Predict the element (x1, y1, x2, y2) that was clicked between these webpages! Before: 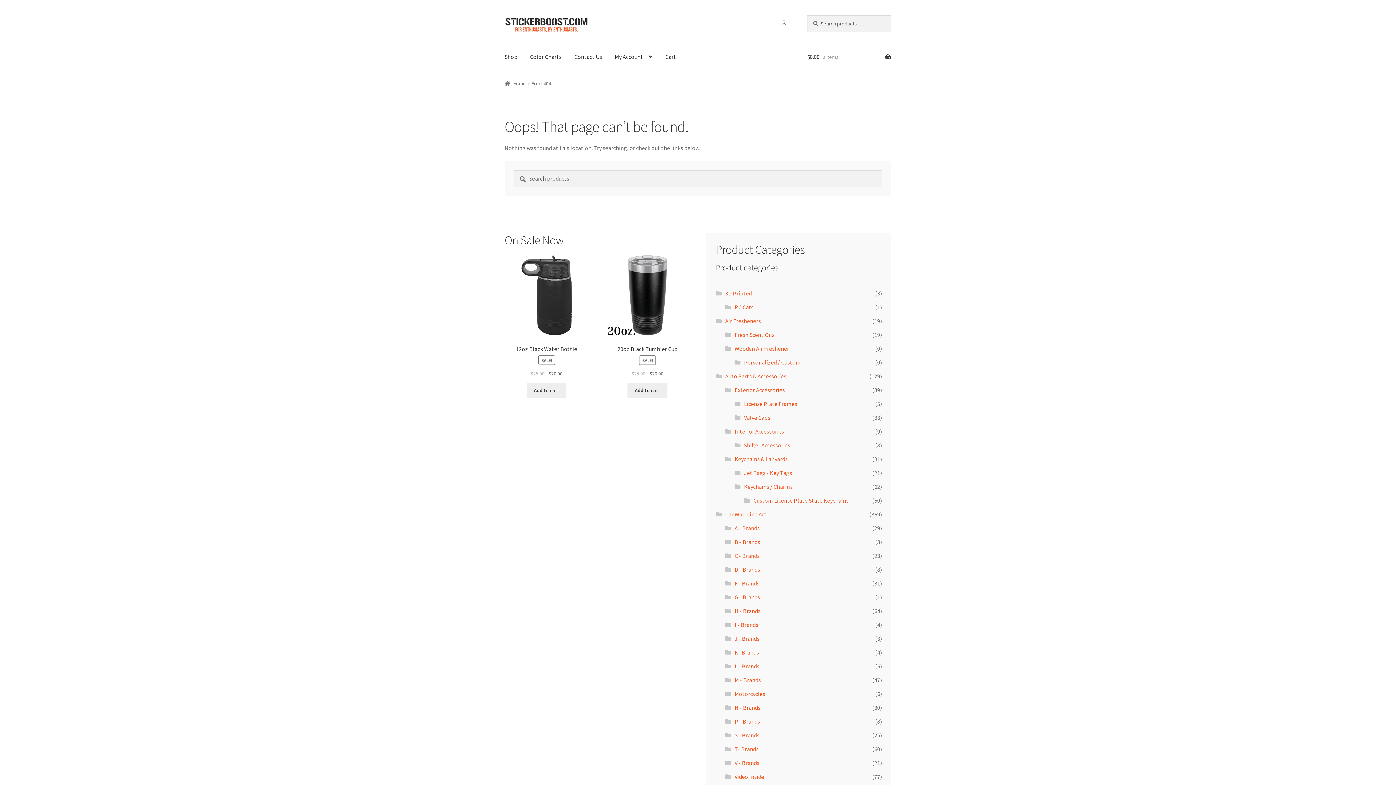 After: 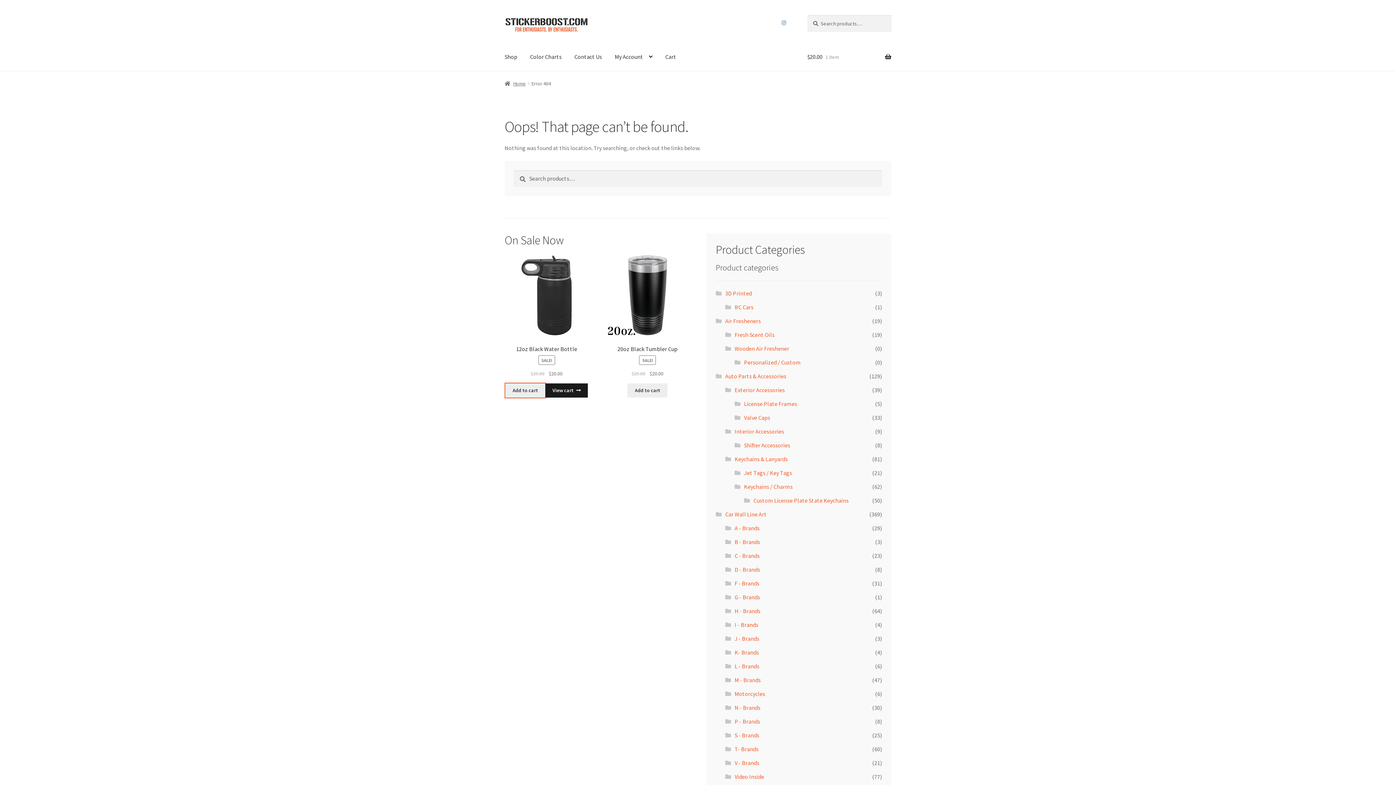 Action: bbox: (526, 383, 566, 397) label: Add to cart: “12oz Black Water Bottle”